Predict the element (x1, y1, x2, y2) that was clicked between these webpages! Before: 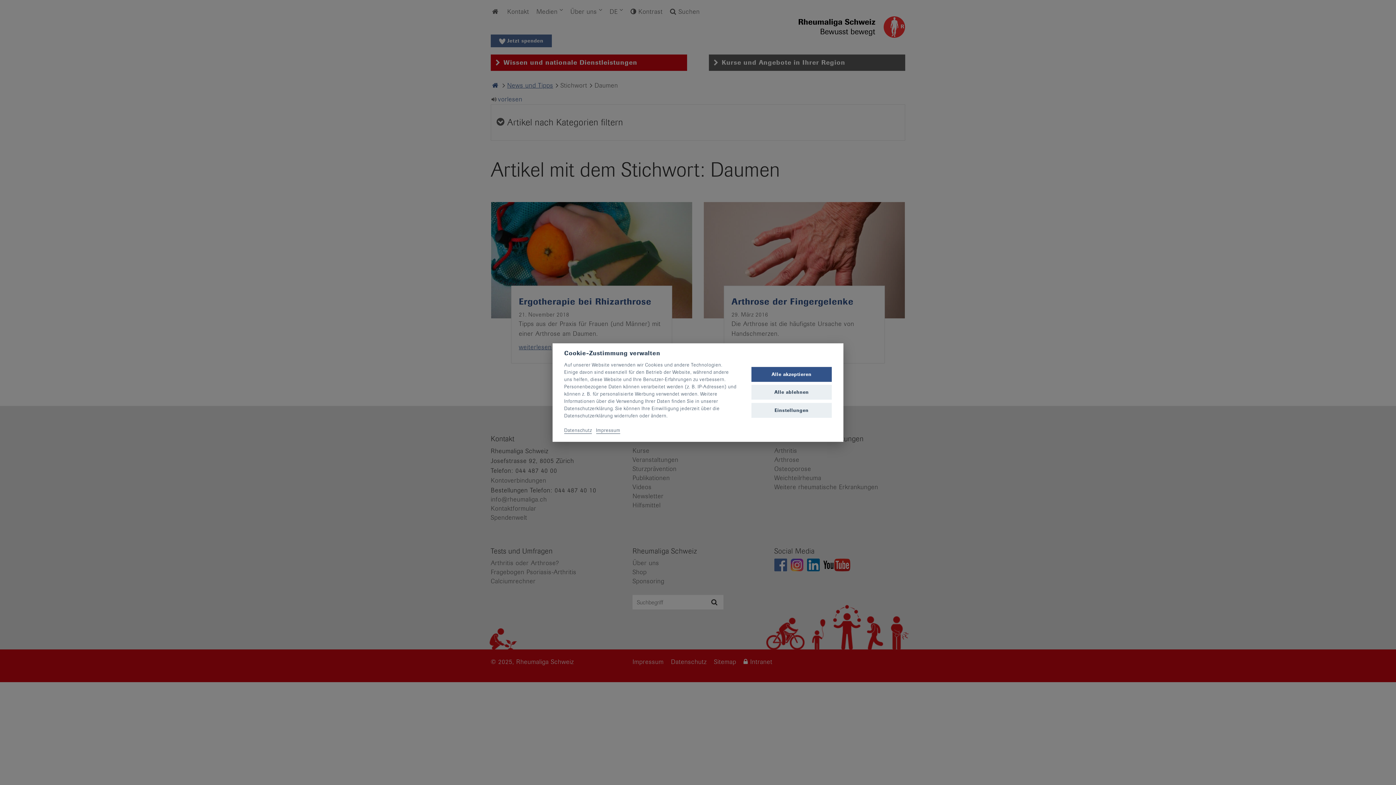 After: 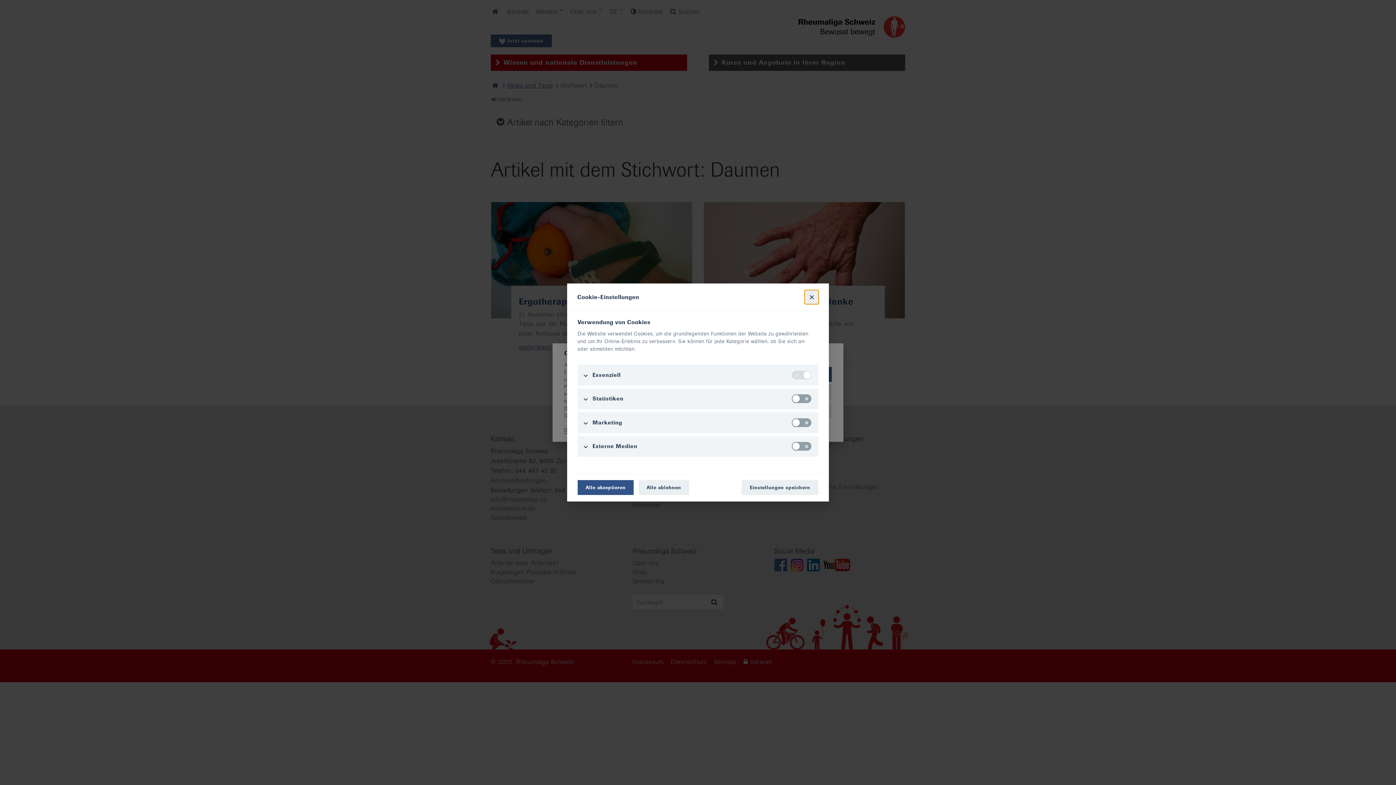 Action: label: Einstellungen bbox: (751, 403, 832, 418)